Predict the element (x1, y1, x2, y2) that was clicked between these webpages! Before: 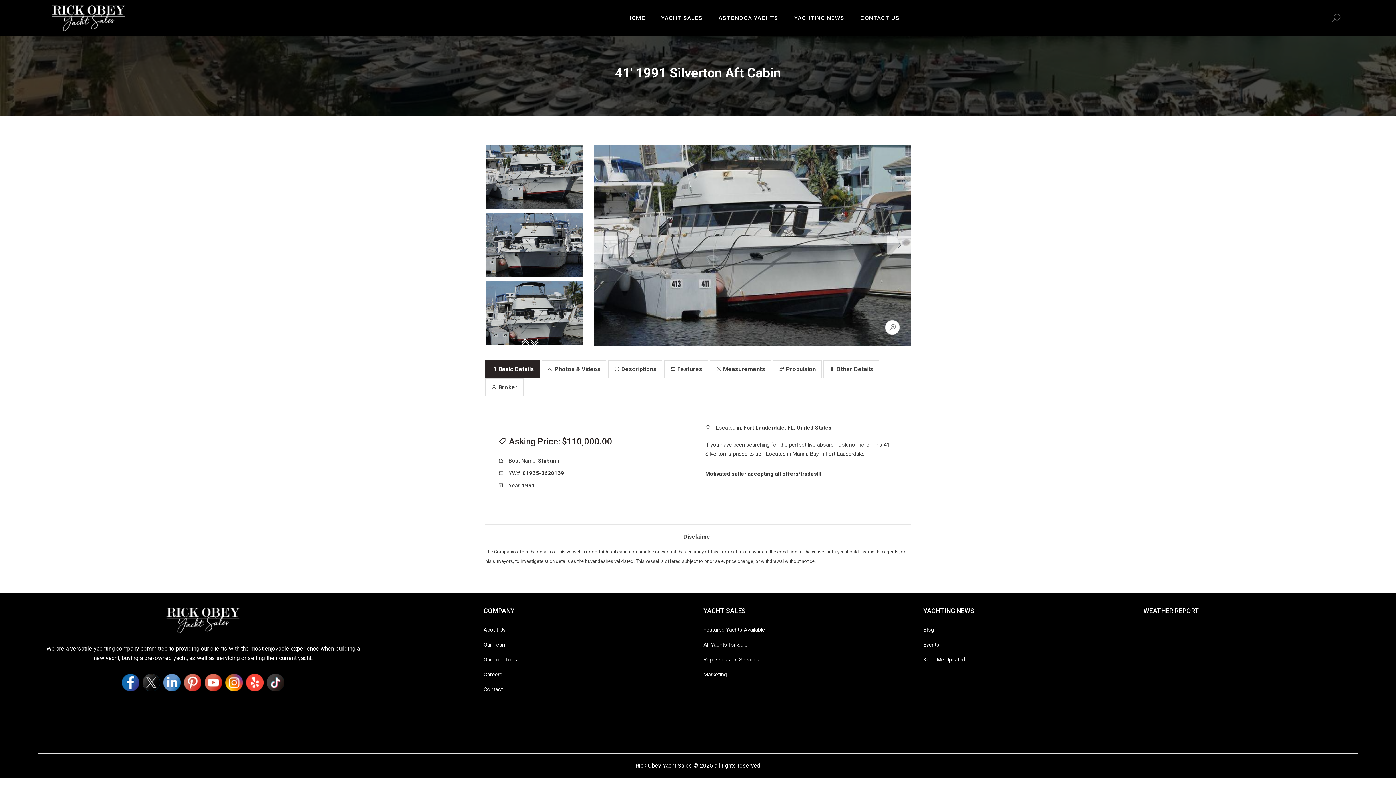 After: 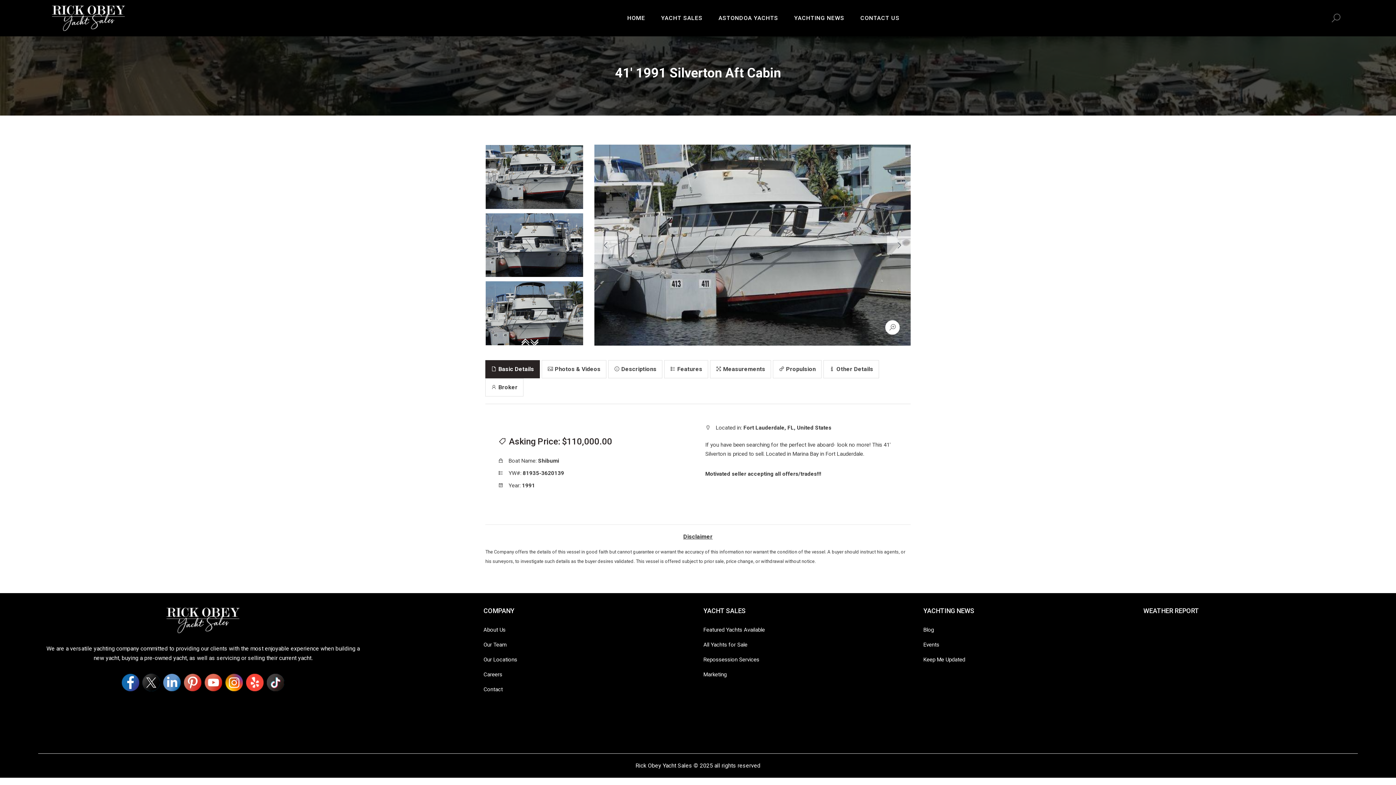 Action: bbox: (225, 674, 243, 691)